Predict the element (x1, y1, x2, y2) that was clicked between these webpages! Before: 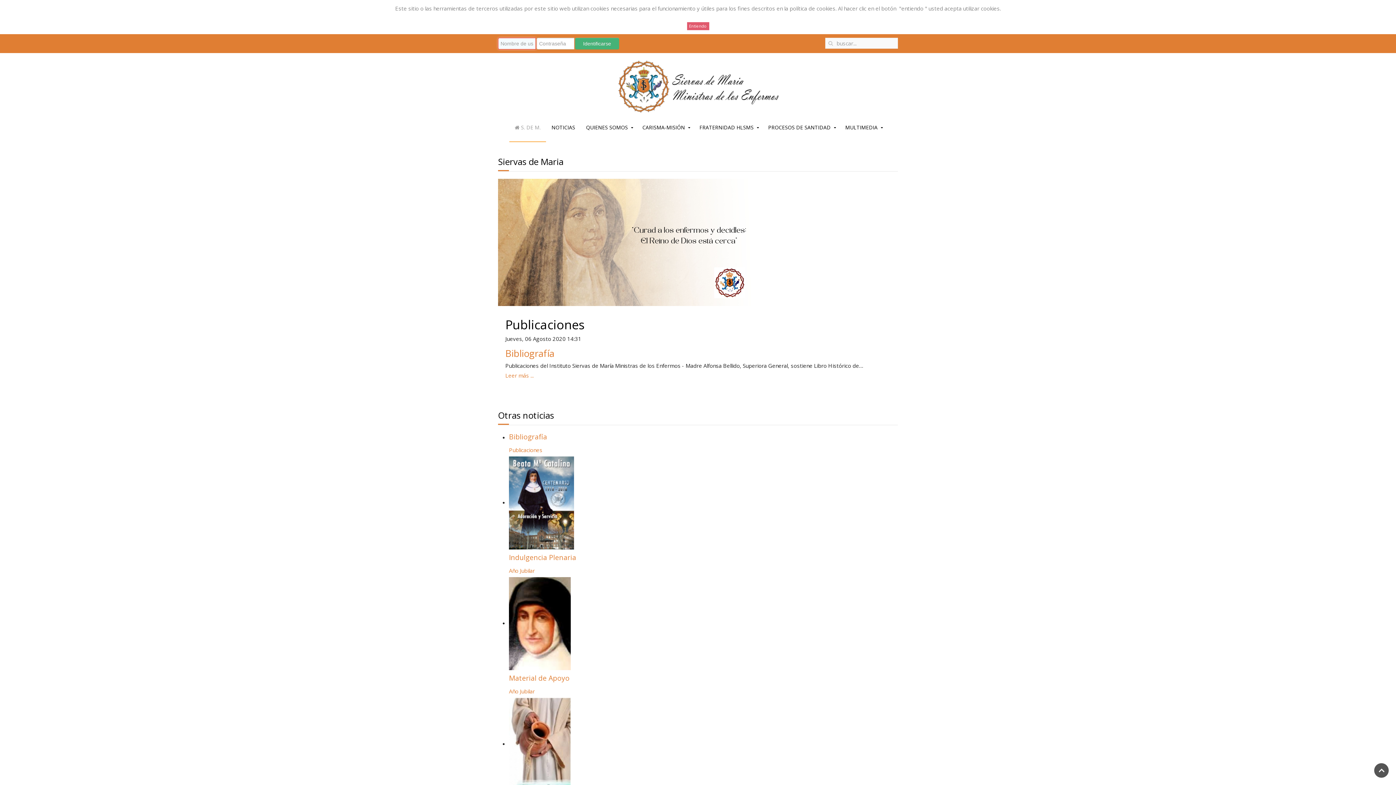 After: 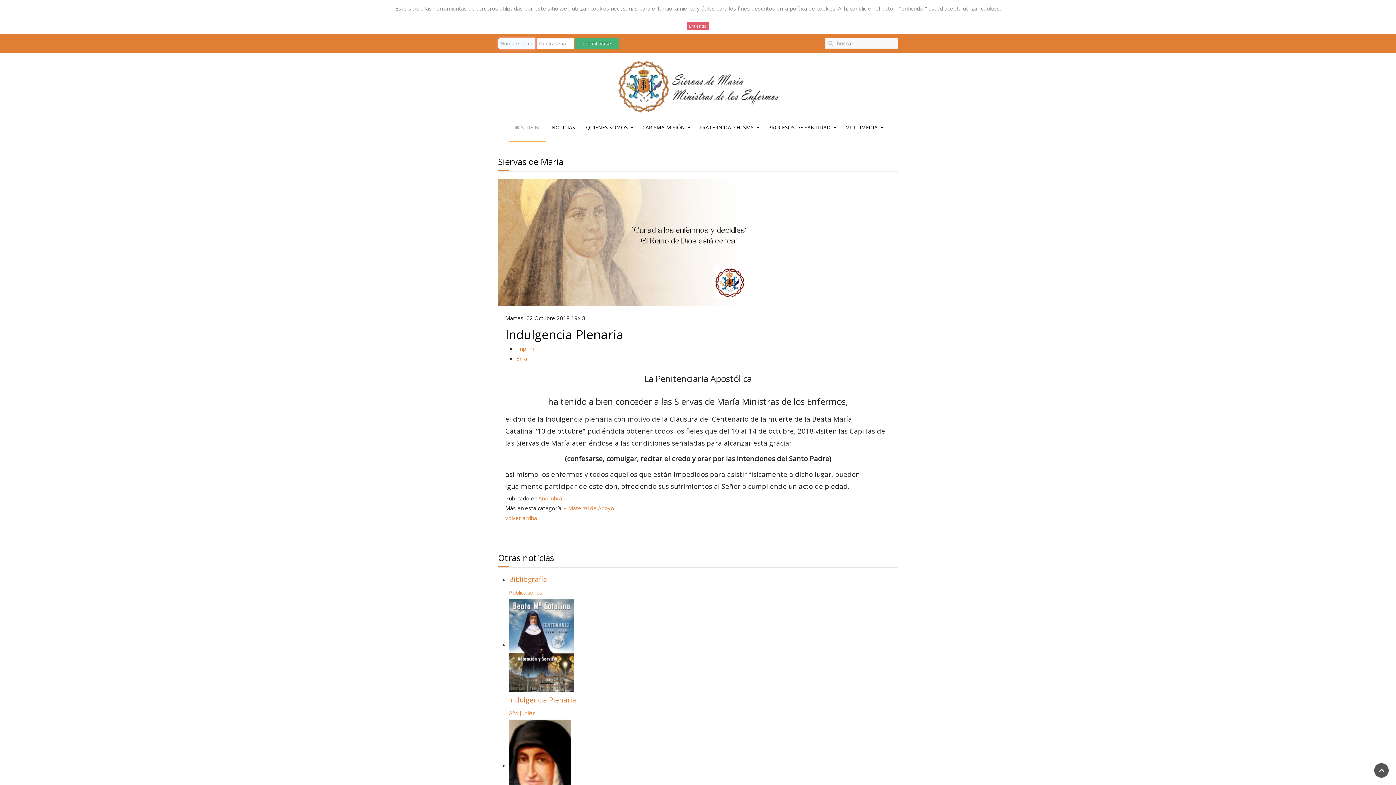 Action: label: Indulgencia Plenaria bbox: (509, 553, 576, 562)